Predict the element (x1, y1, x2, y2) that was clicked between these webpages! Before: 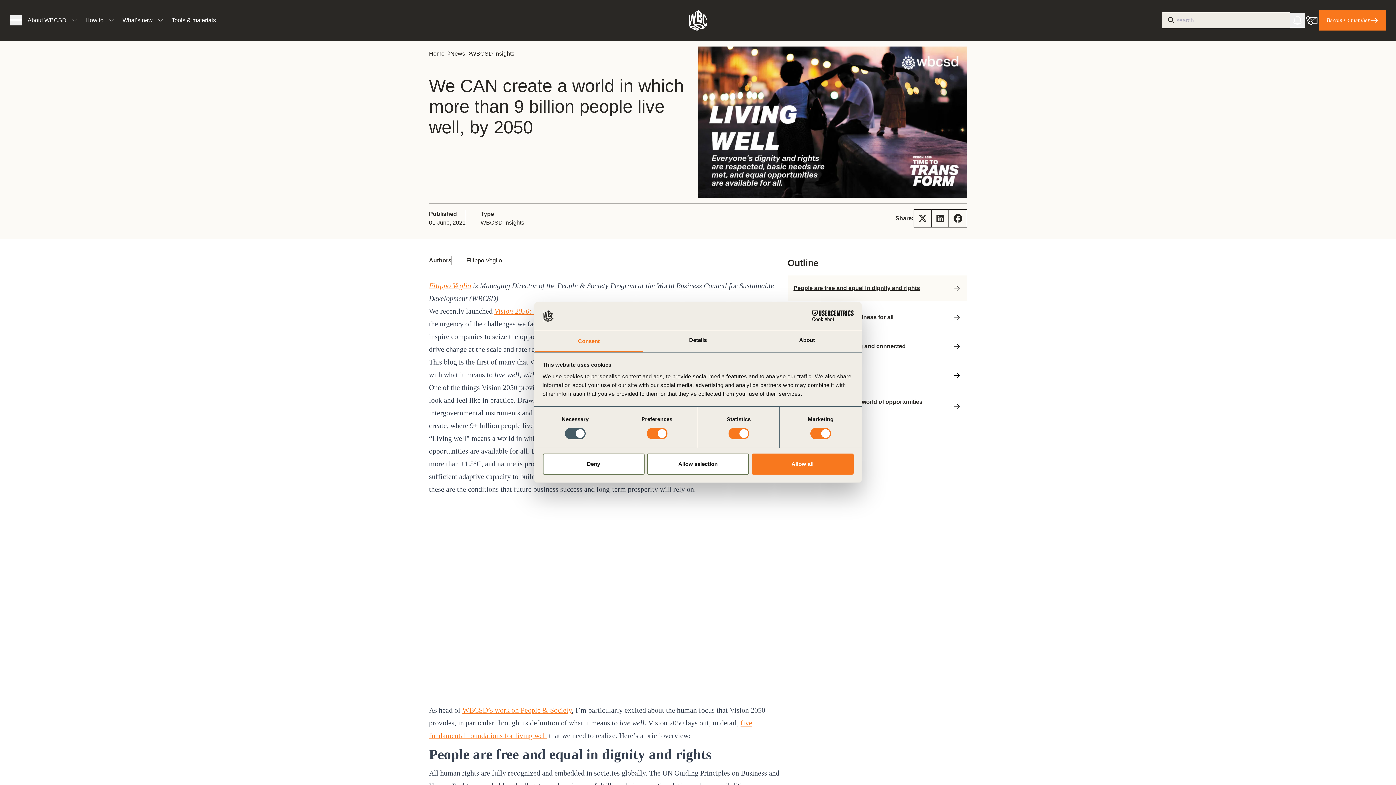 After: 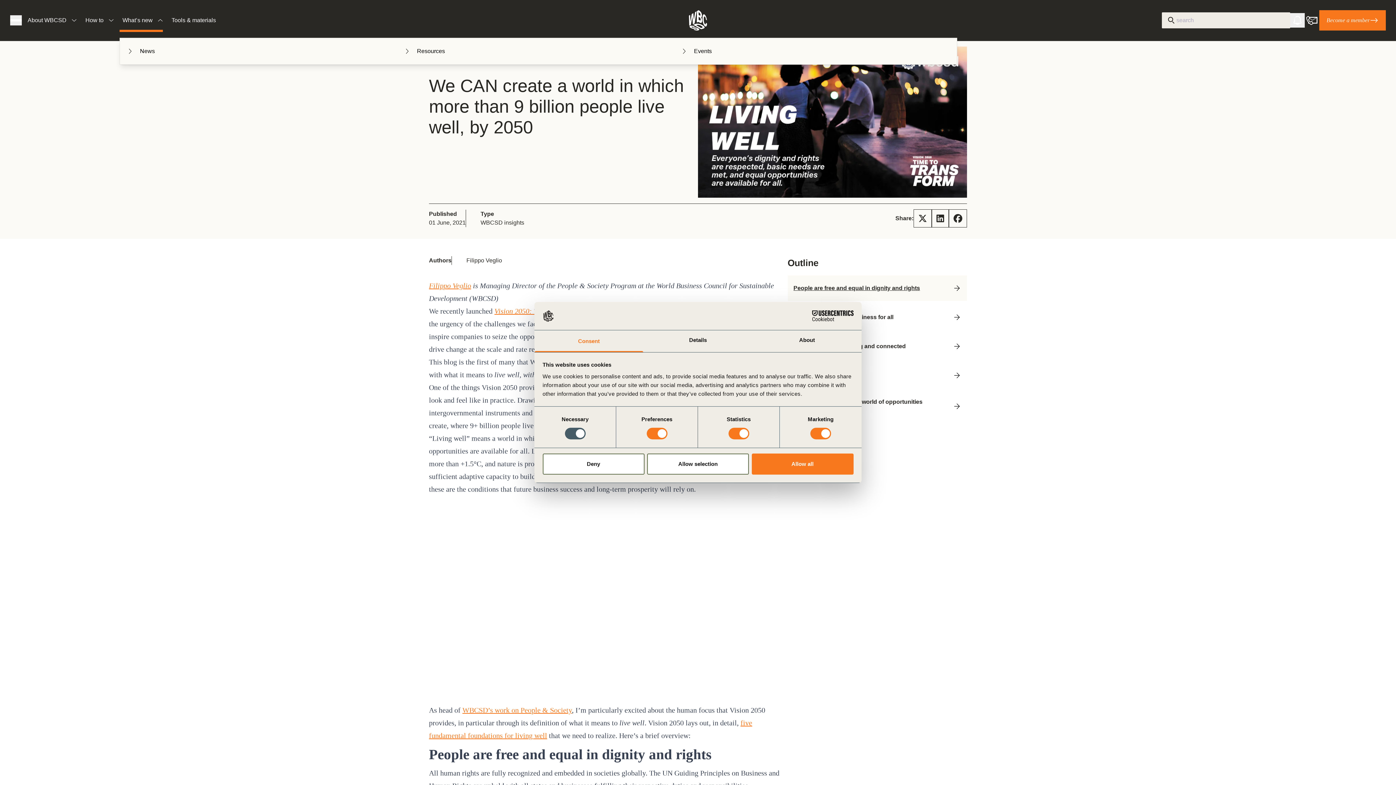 Action: bbox: (119, 8, 155, 32) label: What’s new